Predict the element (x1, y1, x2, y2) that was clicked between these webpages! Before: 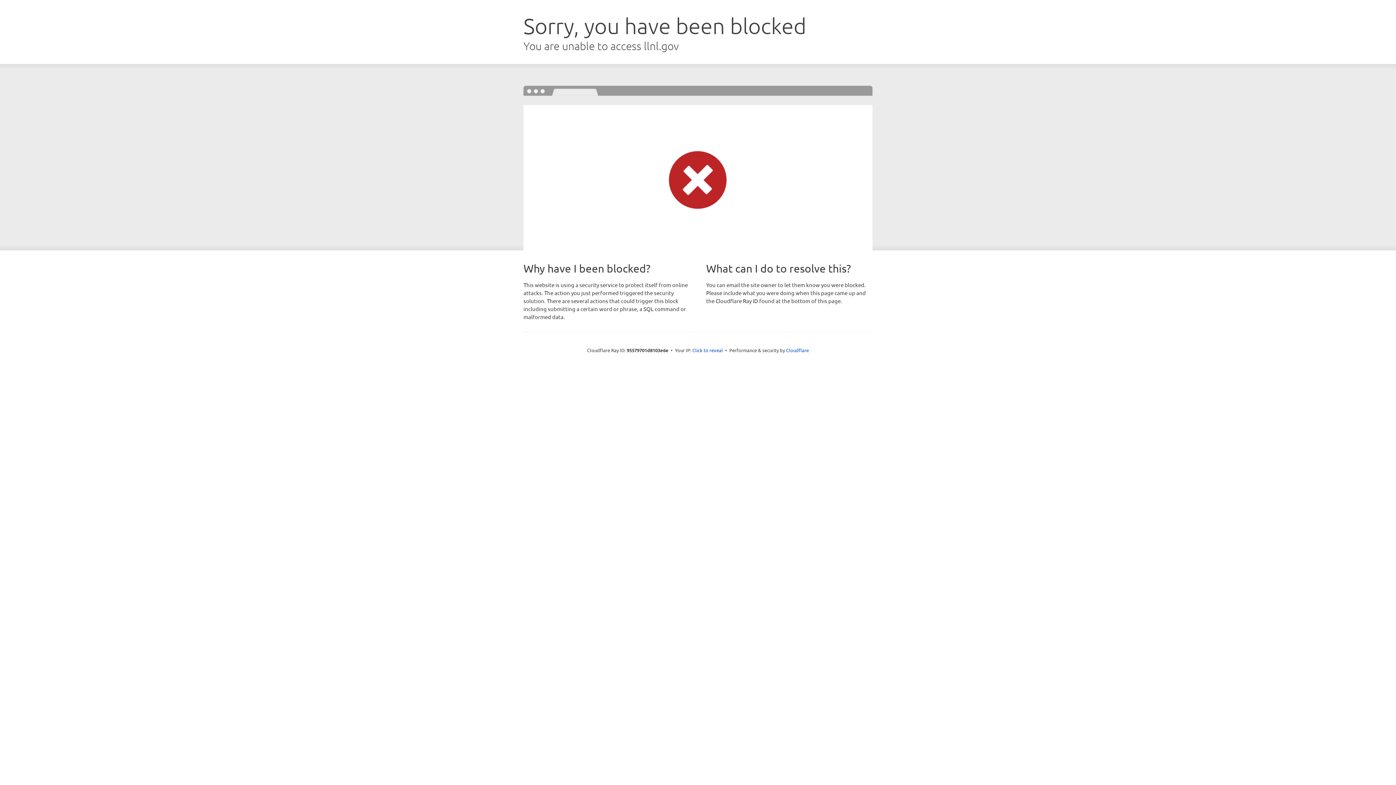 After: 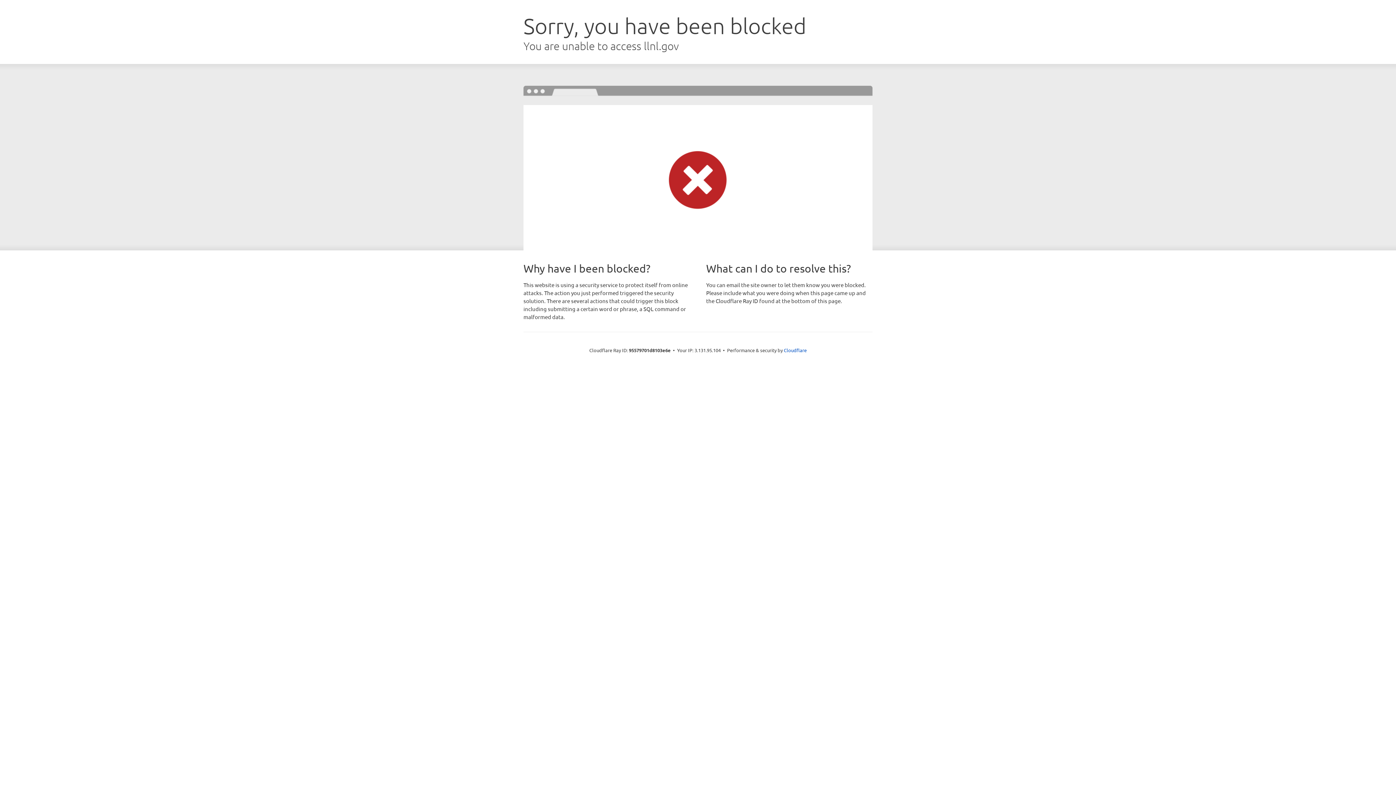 Action: bbox: (692, 346, 723, 353) label: Click to reveal